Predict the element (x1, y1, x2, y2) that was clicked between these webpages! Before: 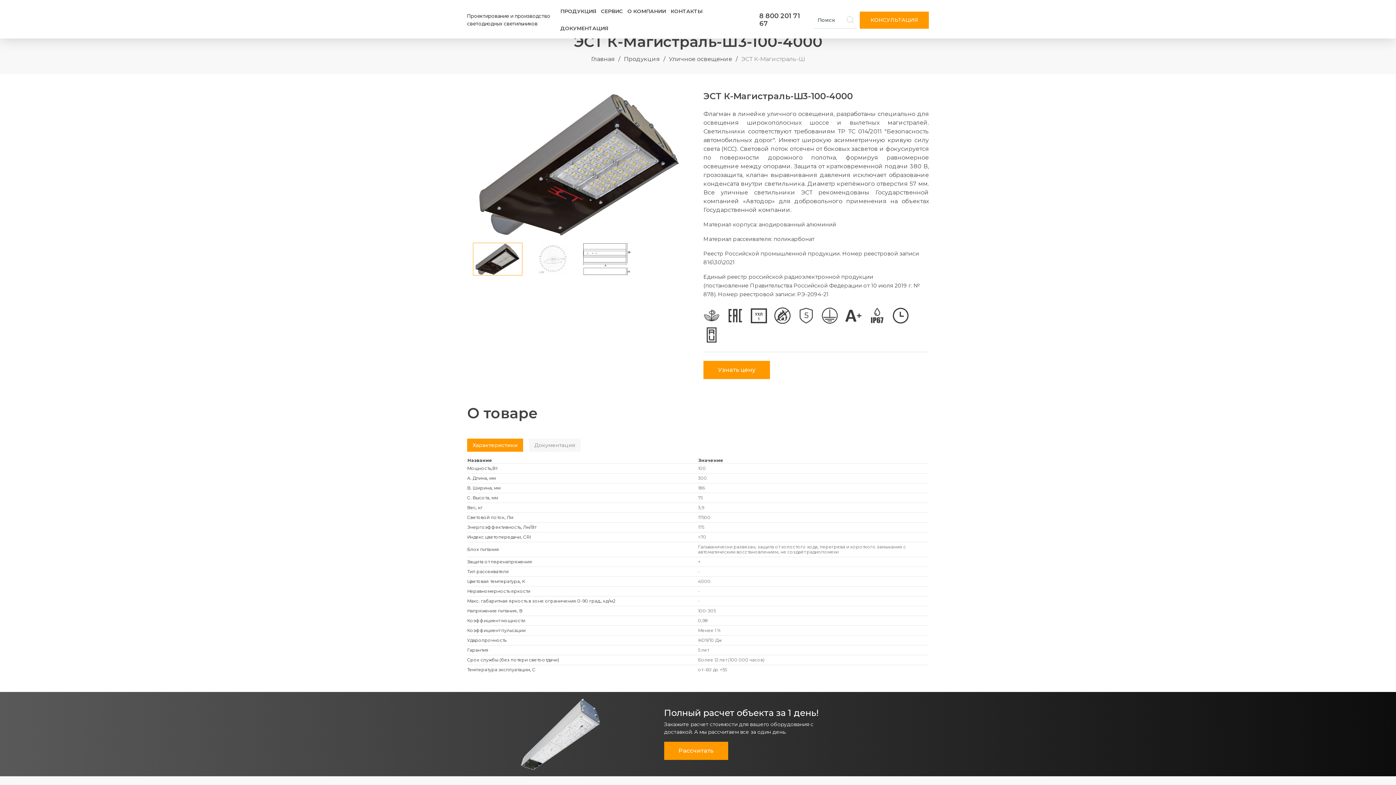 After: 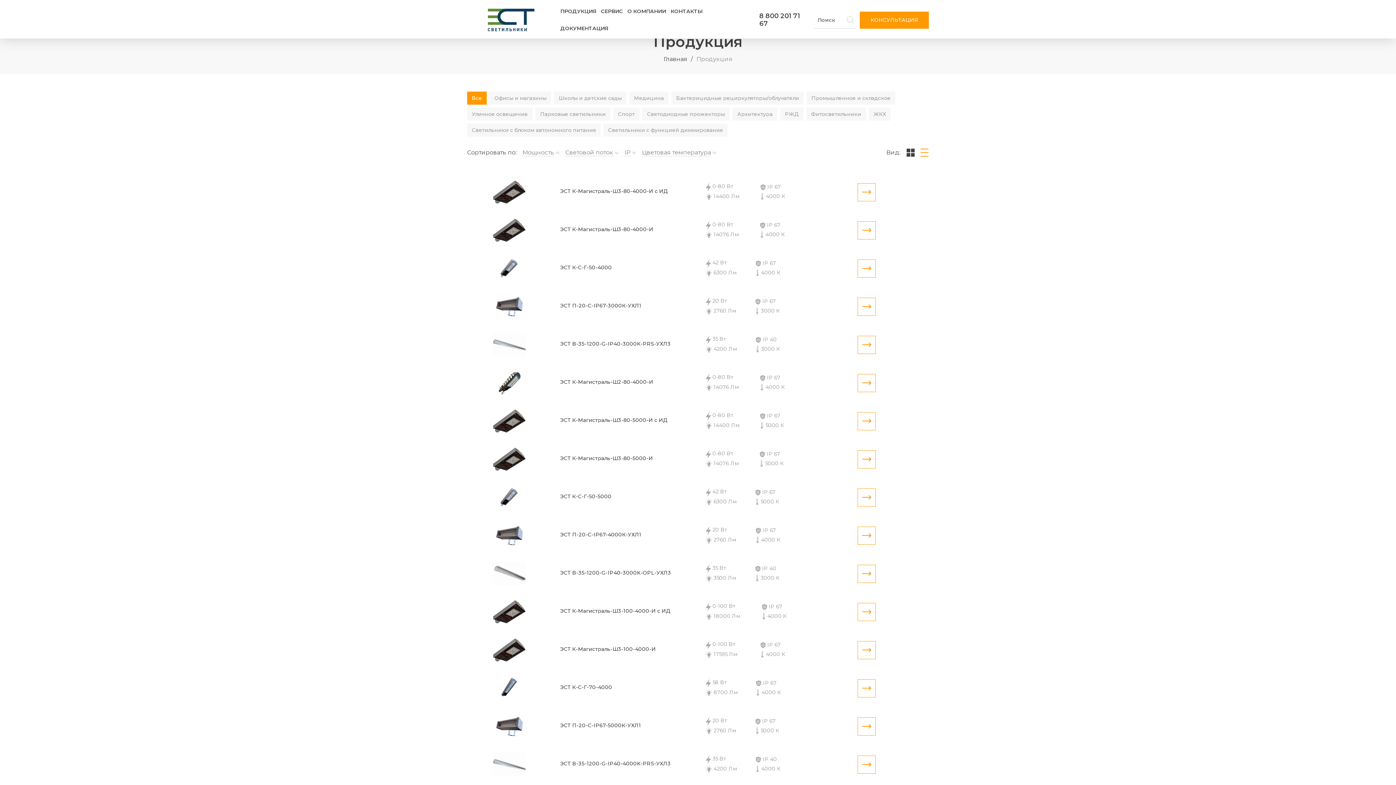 Action: bbox: (558, 2, 598, 20) label: ПРОДУКЦИЯ